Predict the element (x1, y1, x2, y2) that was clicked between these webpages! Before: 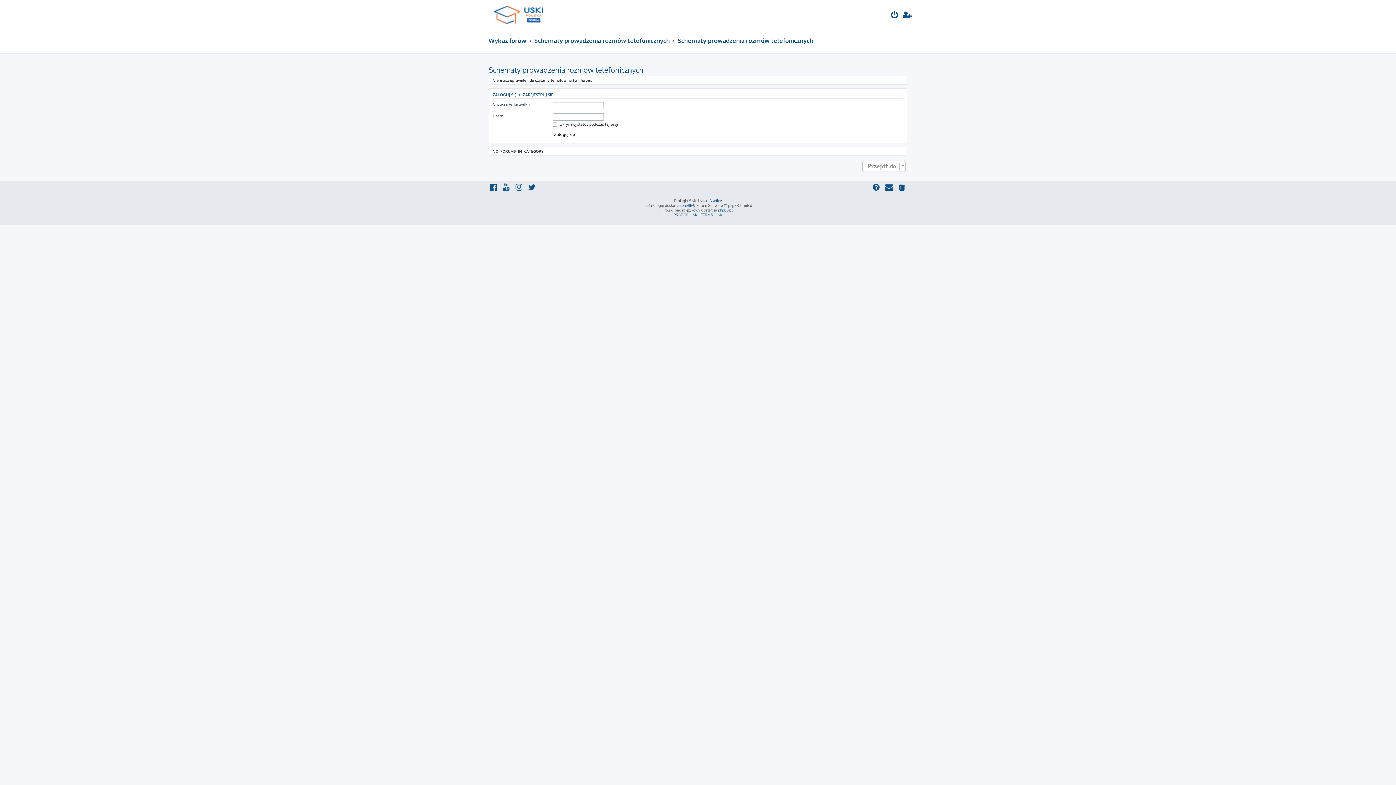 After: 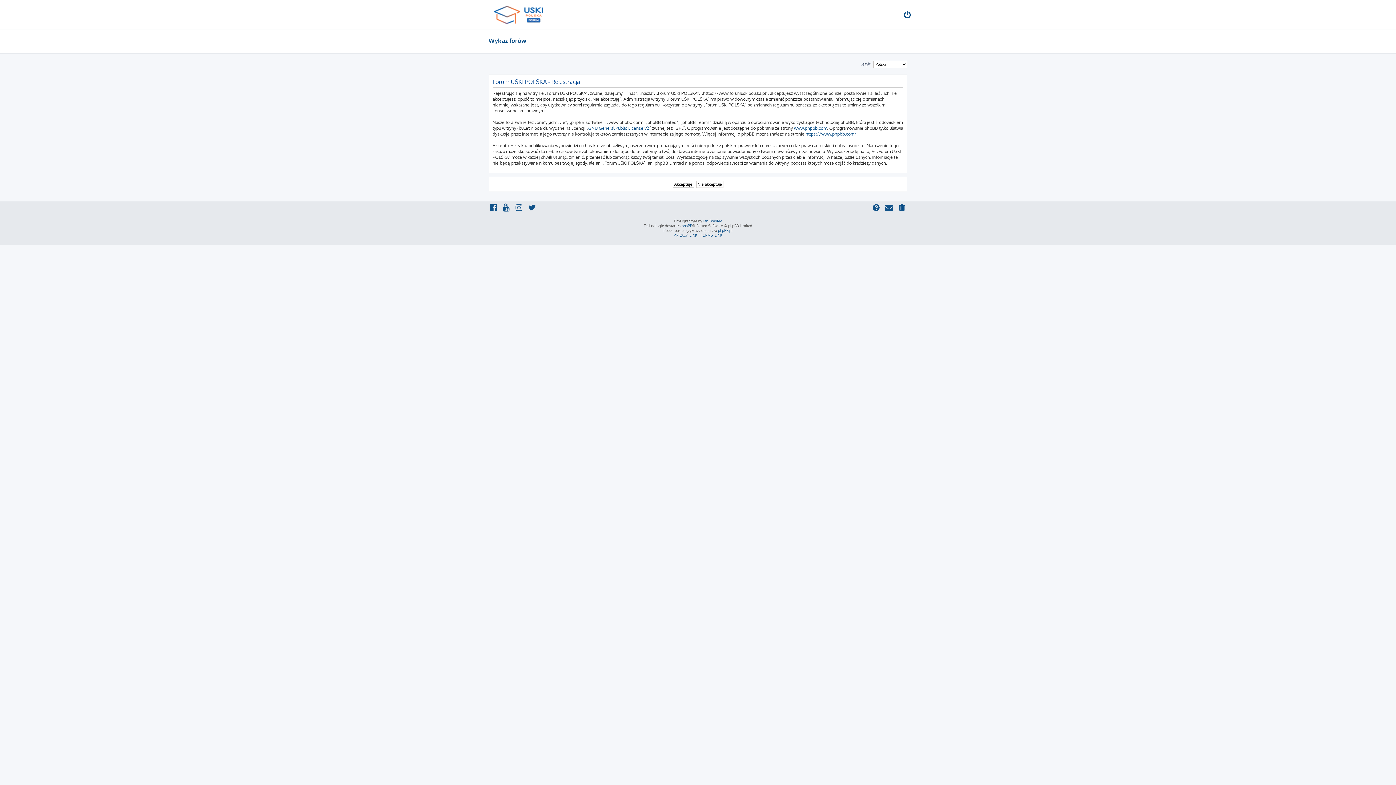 Action: bbox: (522, 92, 553, 97) label: ZAREJESTRUJ SIĘ